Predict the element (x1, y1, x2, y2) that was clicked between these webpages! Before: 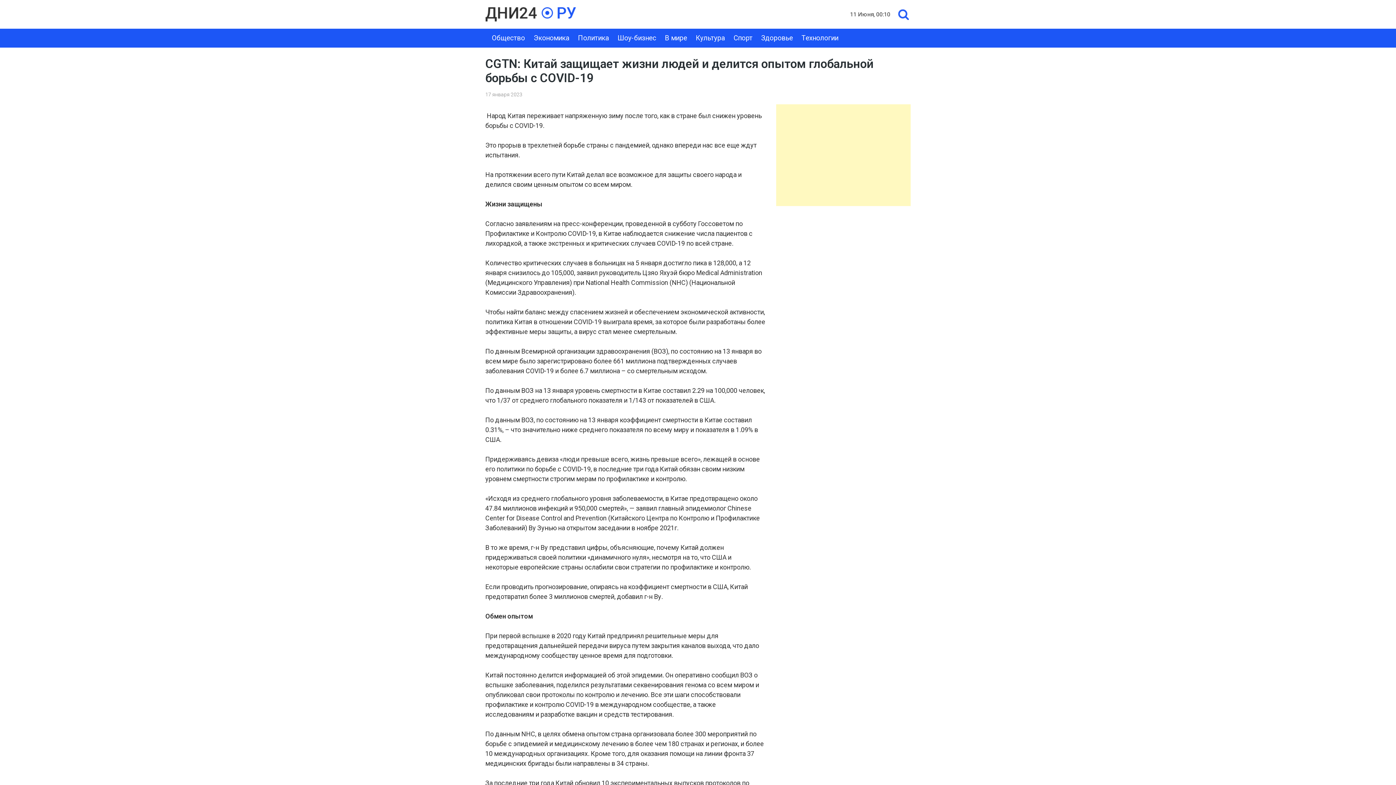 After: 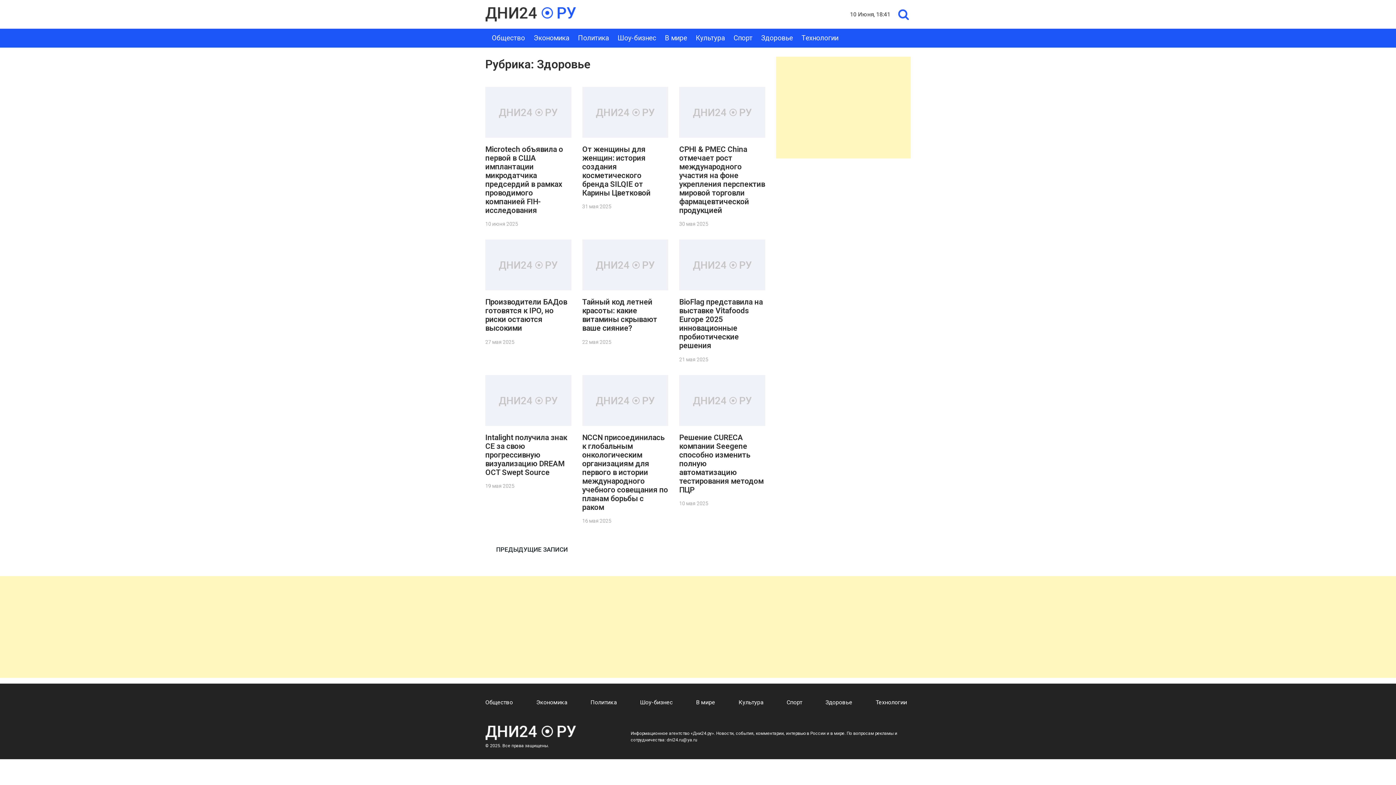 Action: bbox: (757, 31, 796, 44) label: Здоровье